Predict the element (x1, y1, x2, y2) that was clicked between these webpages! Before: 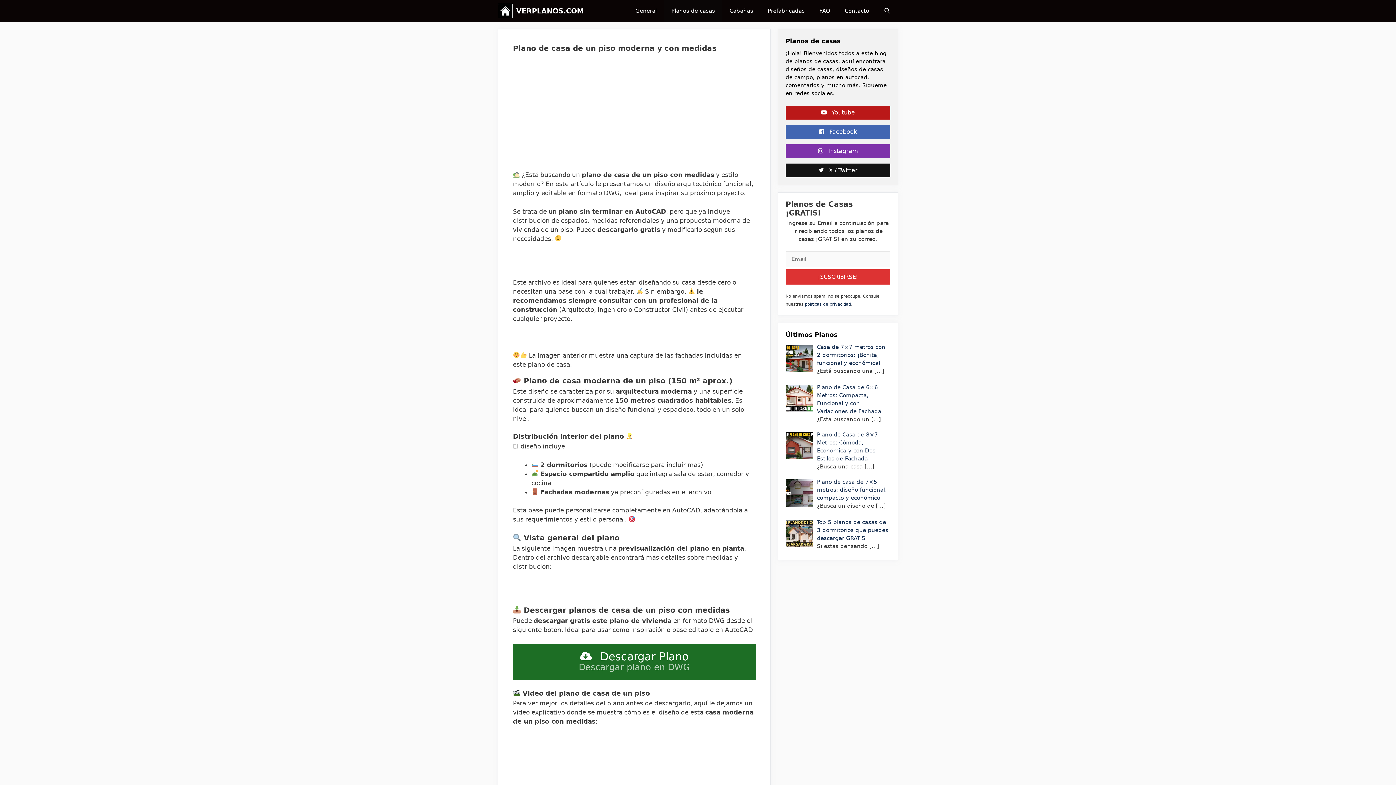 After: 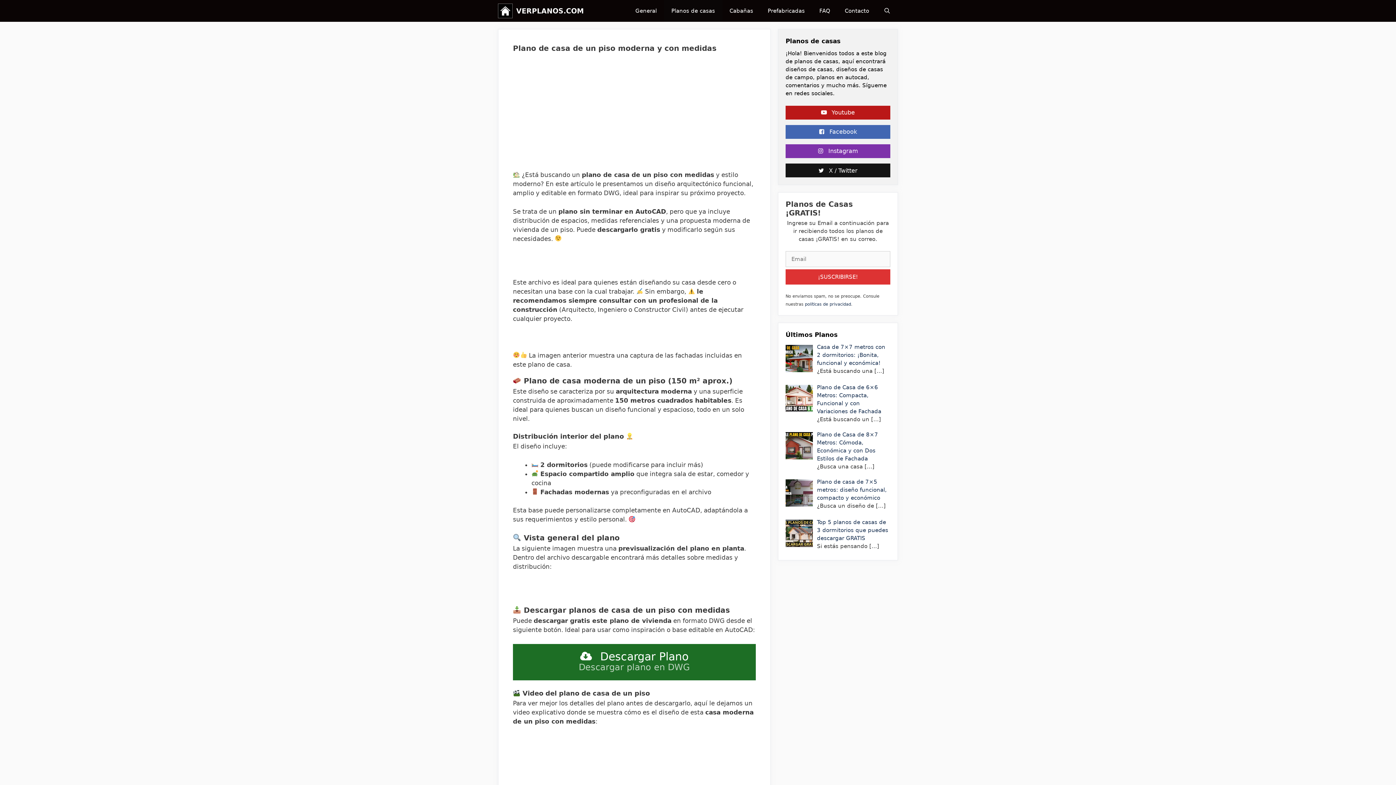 Action: label:  X / Twitter bbox: (785, 163, 890, 177)